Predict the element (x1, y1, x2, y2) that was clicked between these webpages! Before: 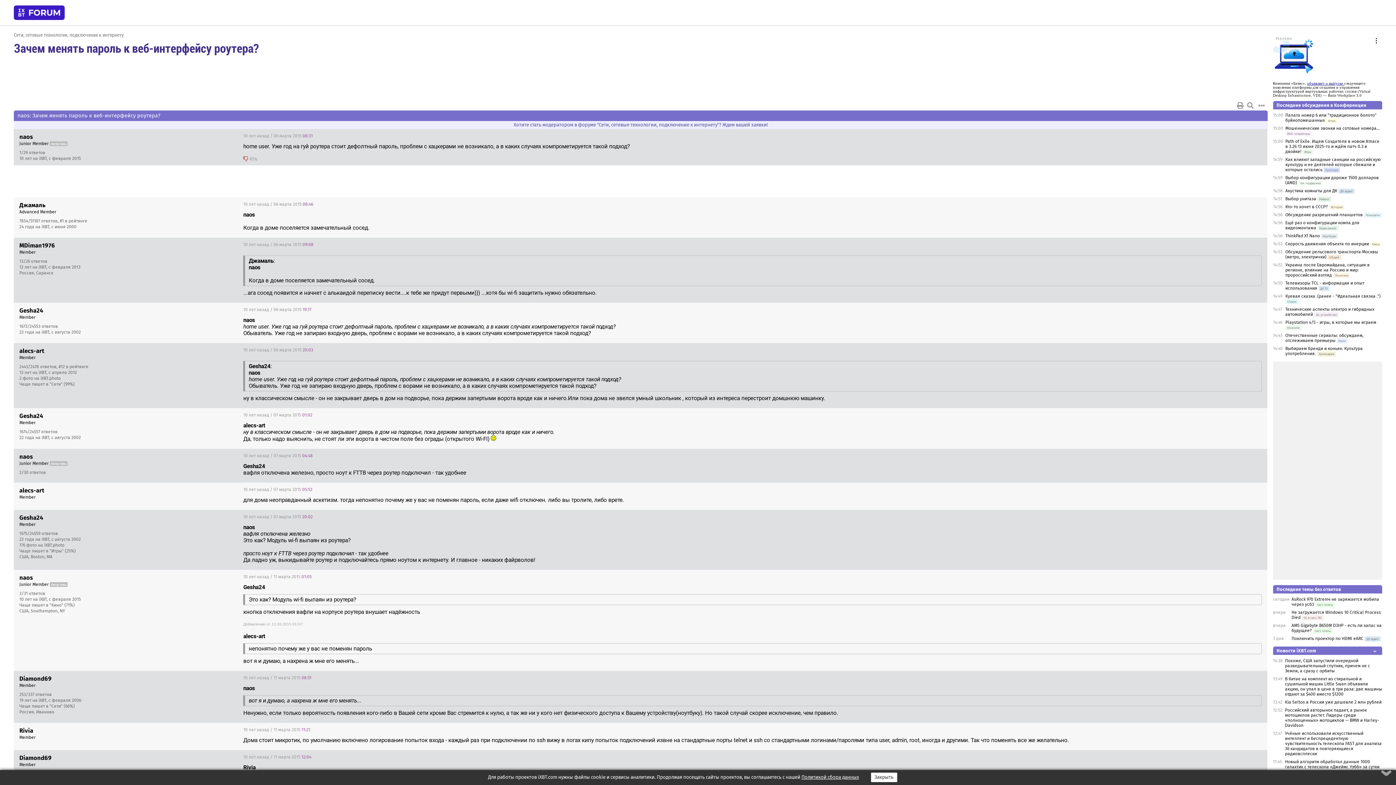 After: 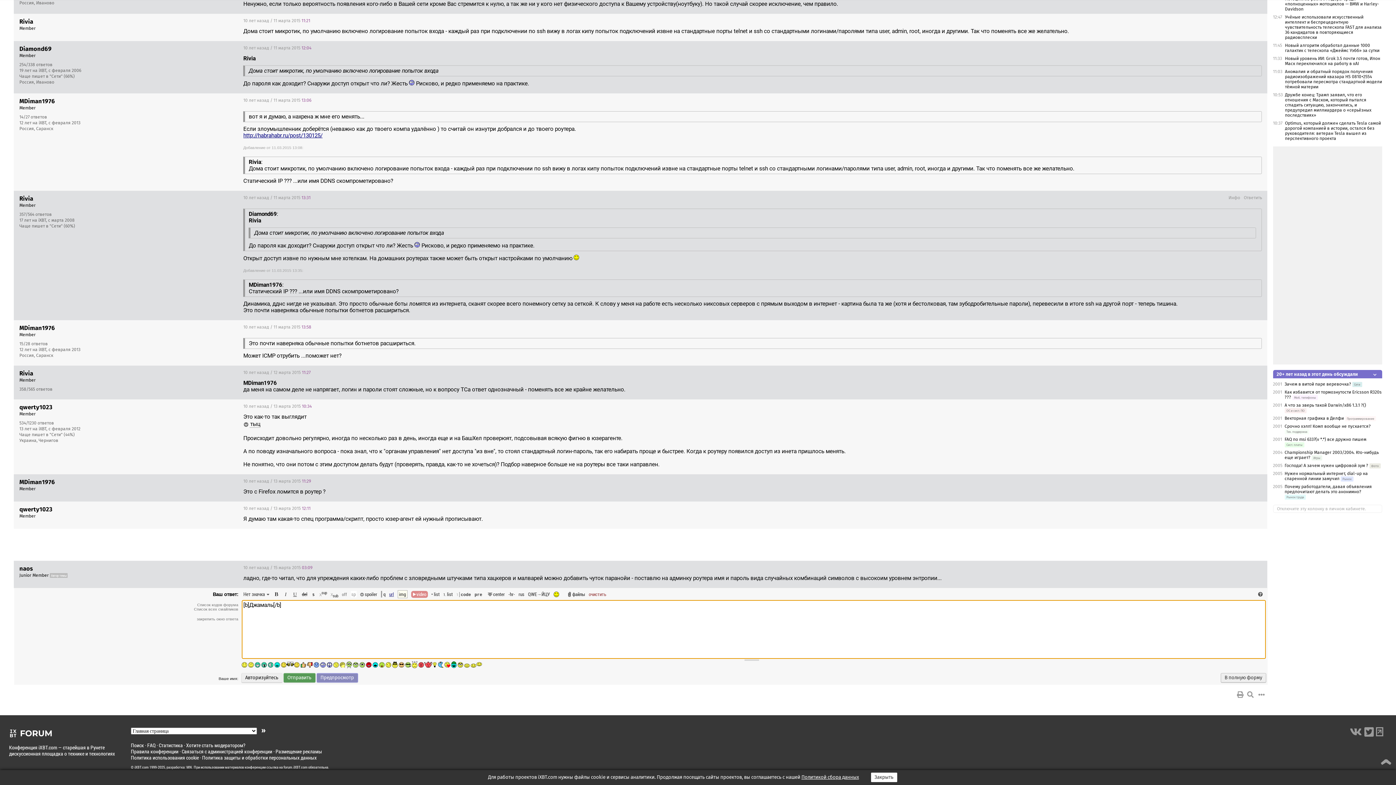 Action: bbox: (19, 201, 45, 208) label: Джамаль